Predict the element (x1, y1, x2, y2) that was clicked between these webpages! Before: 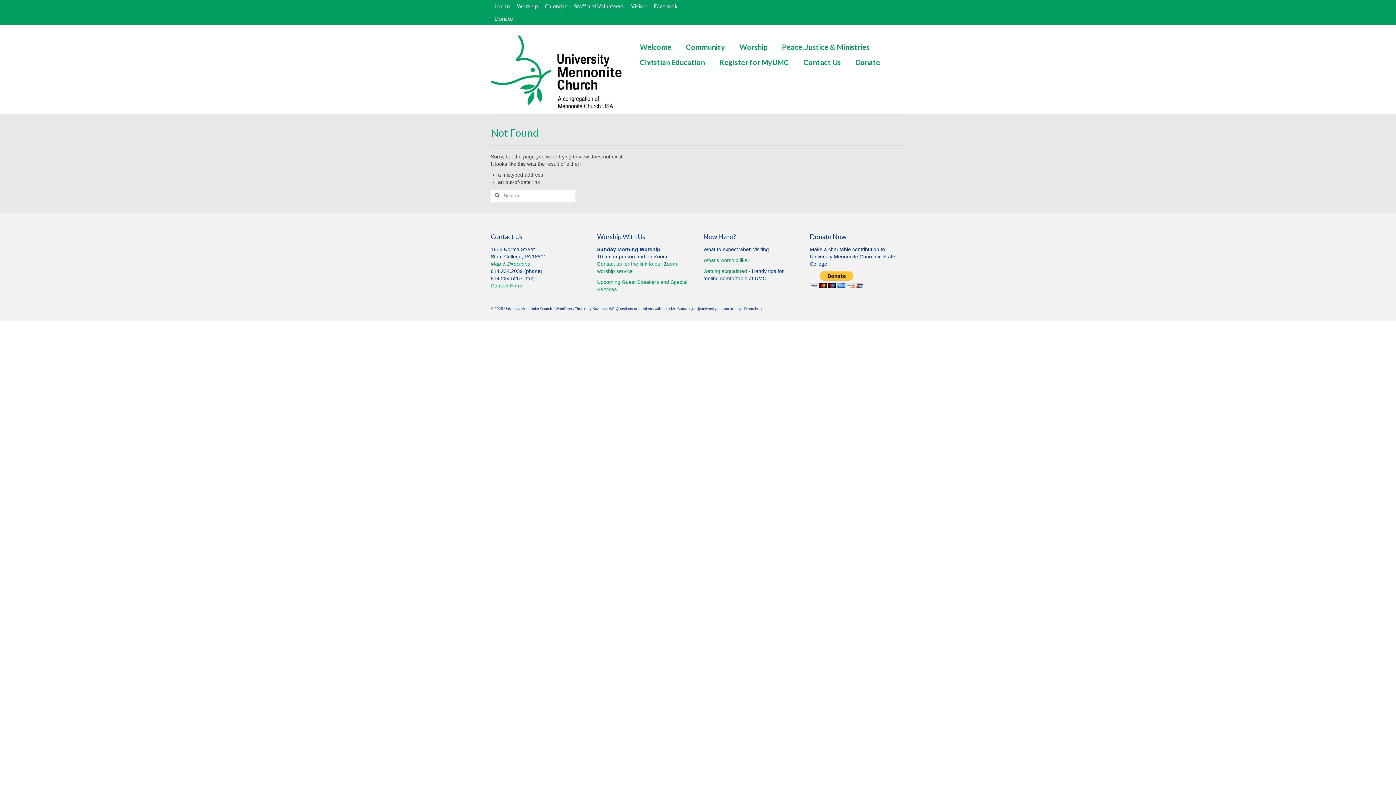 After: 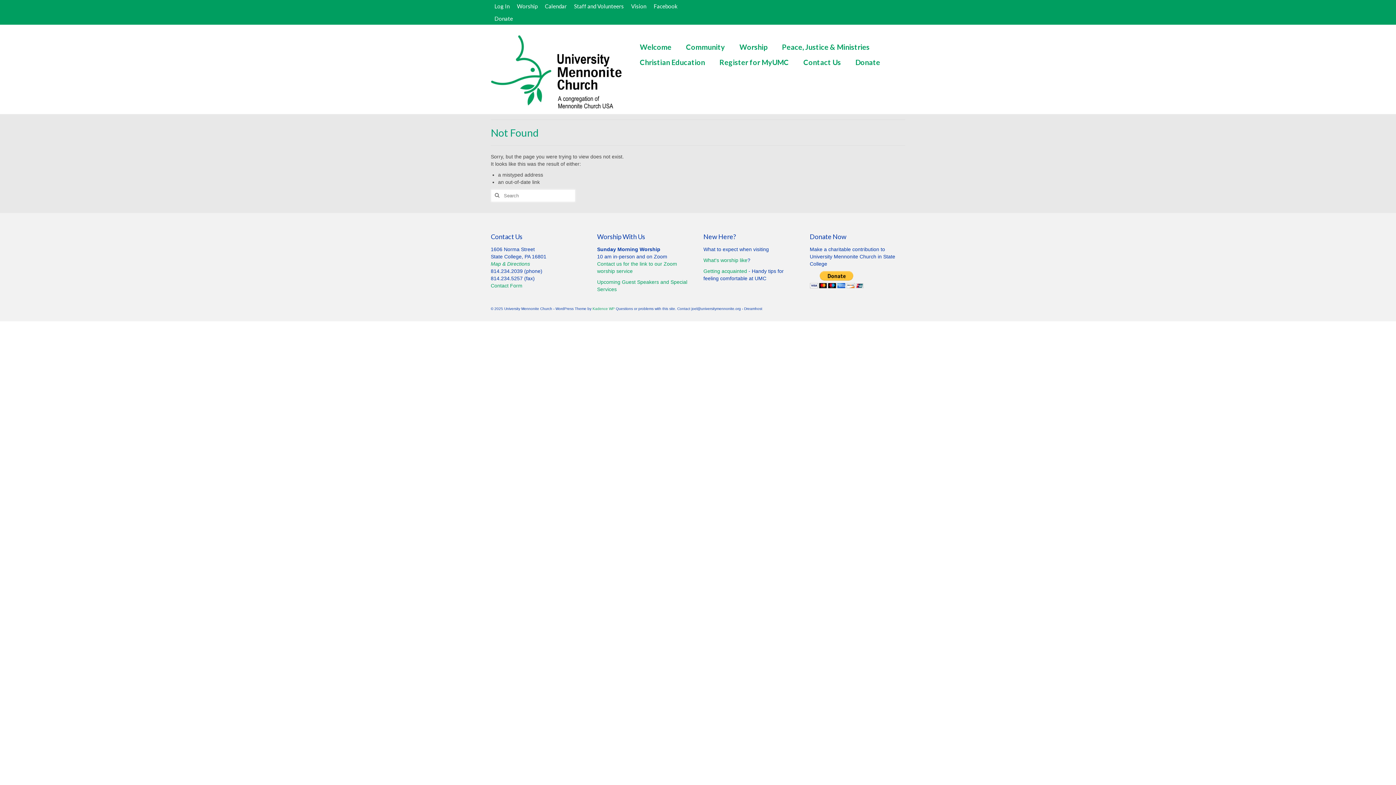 Action: bbox: (592, 306, 614, 310) label: Kadence WP